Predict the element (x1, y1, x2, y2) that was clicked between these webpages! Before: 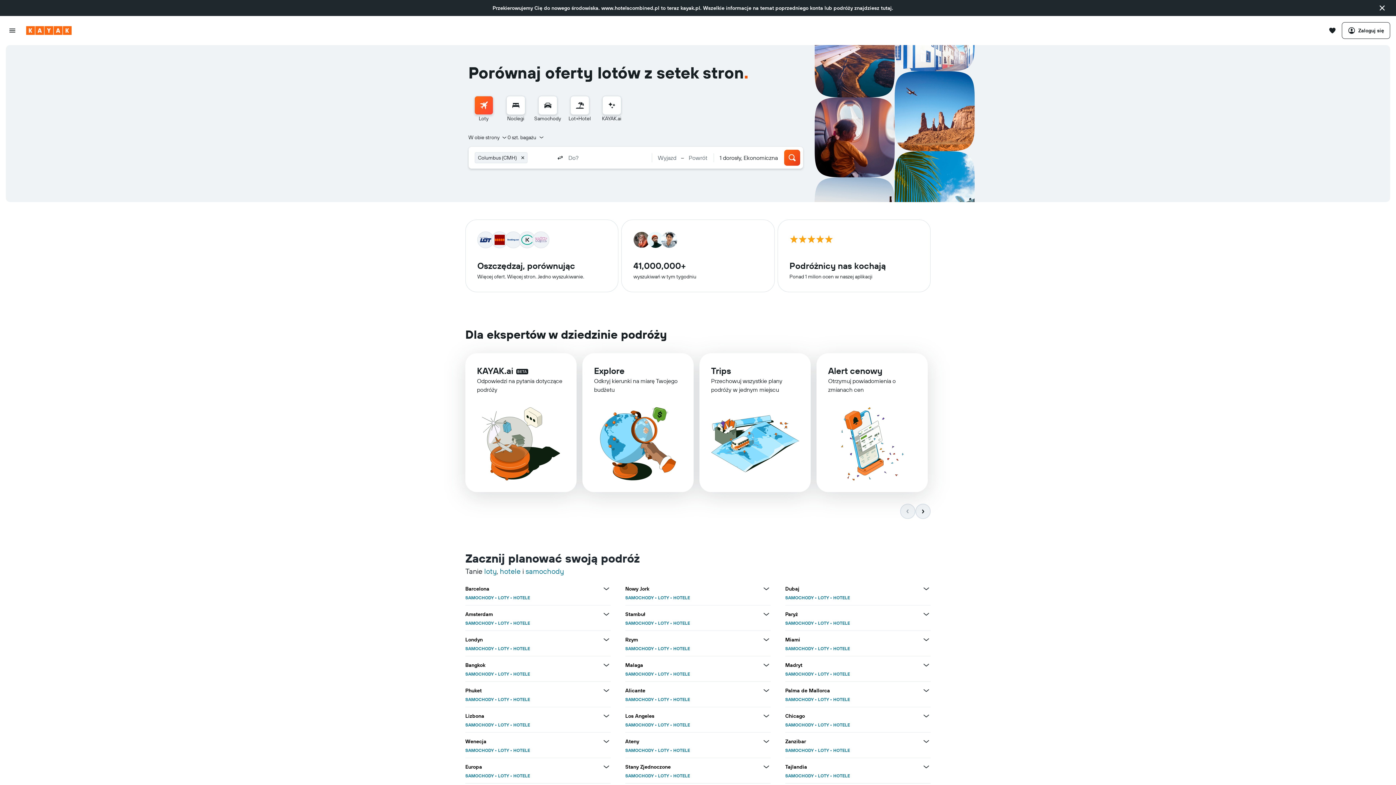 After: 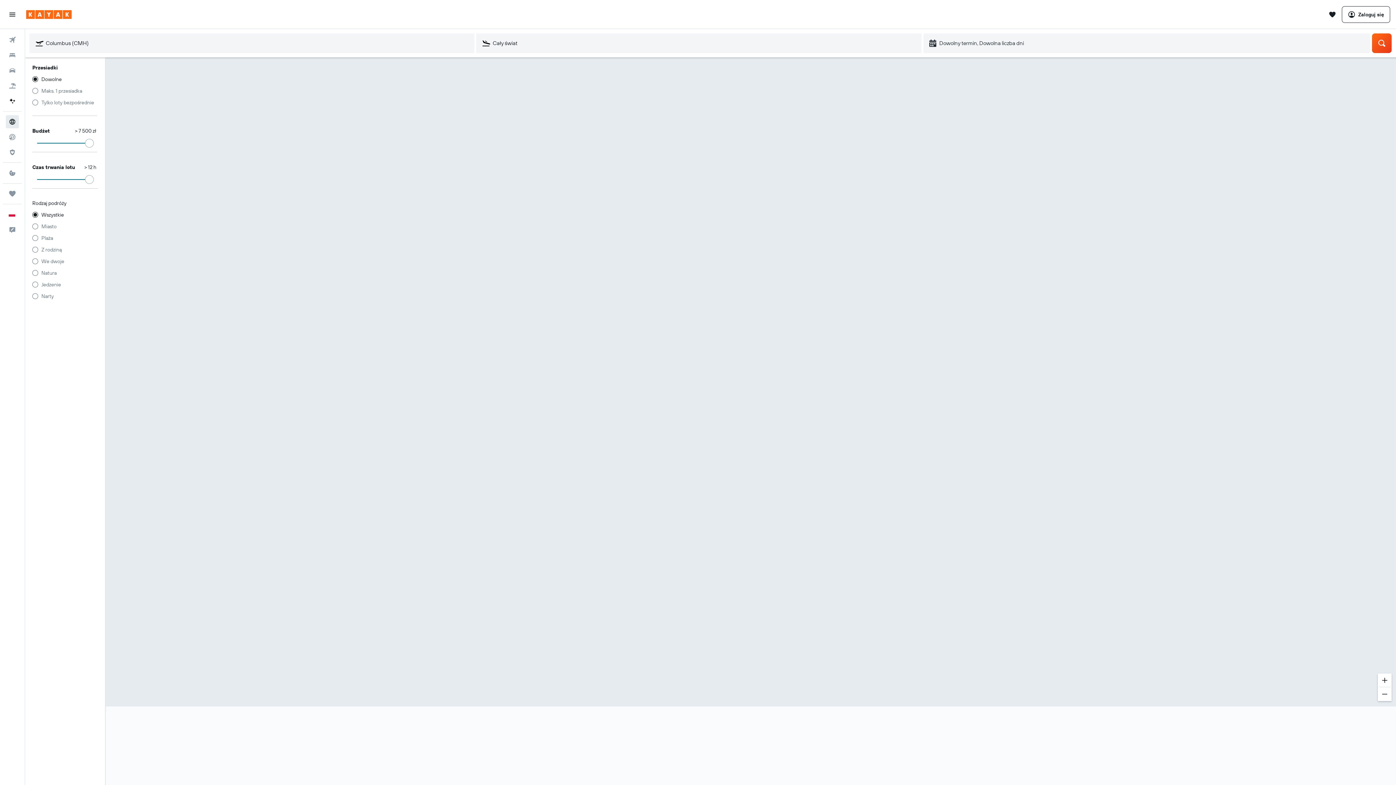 Action: label: Explore bbox: (594, 365, 624, 376)